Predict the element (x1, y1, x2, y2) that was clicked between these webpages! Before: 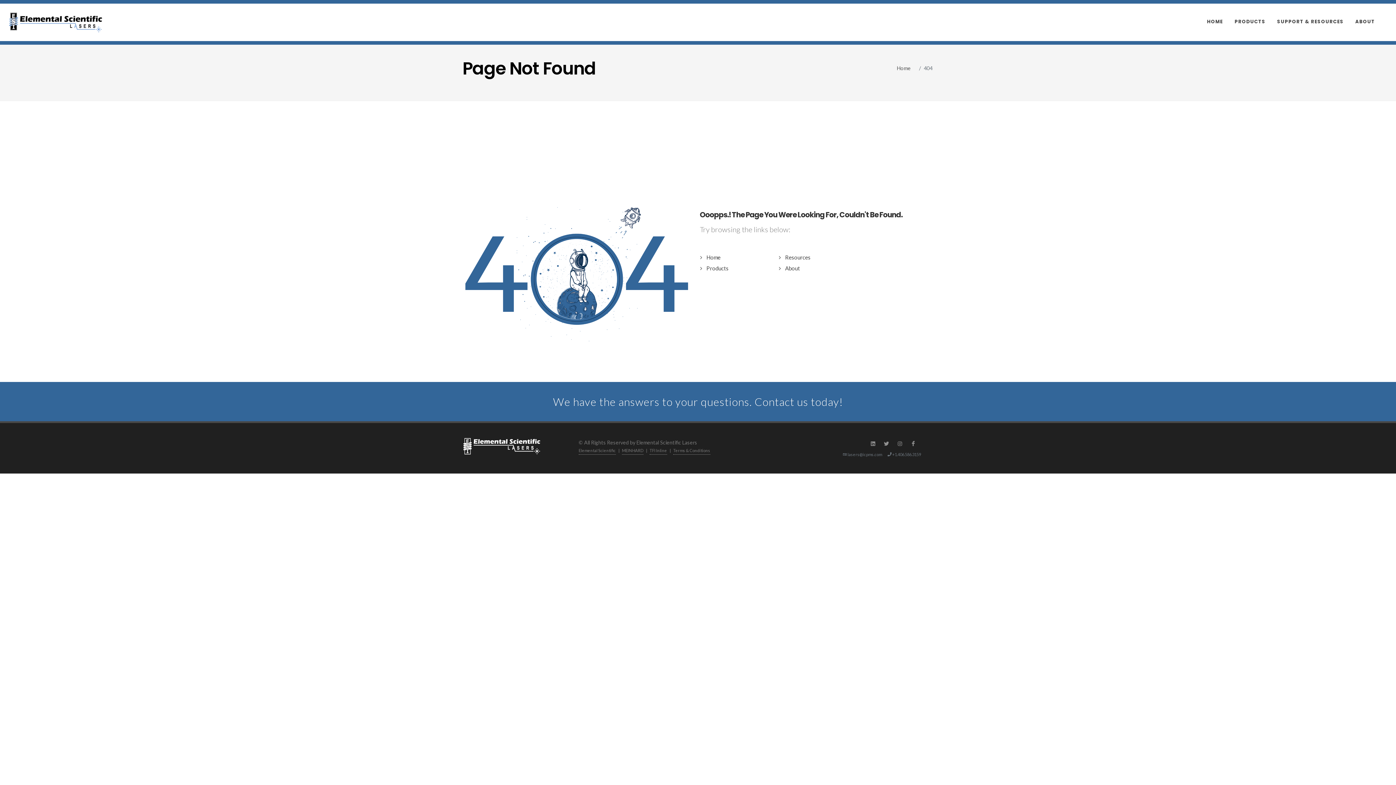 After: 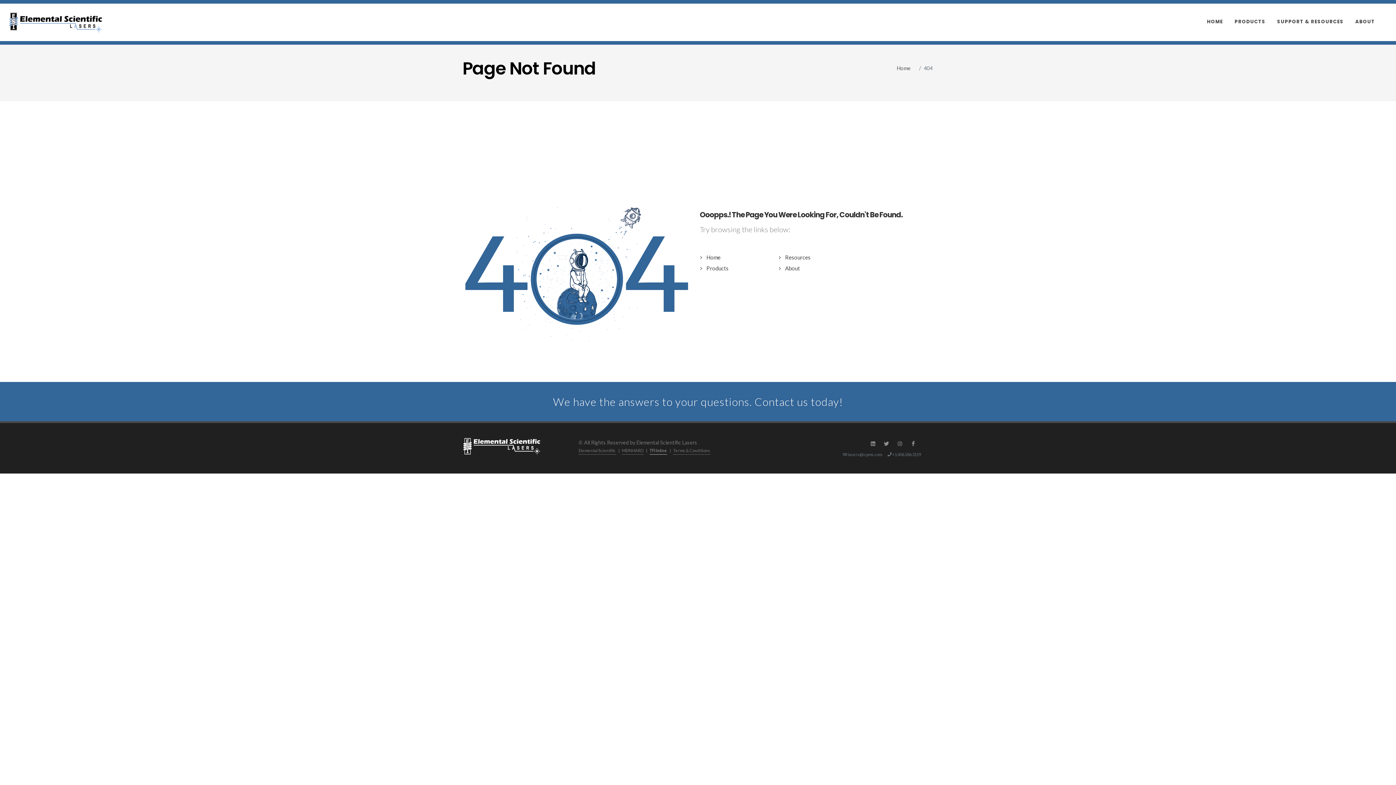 Action: label: TFI Inline bbox: (649, 447, 667, 454)